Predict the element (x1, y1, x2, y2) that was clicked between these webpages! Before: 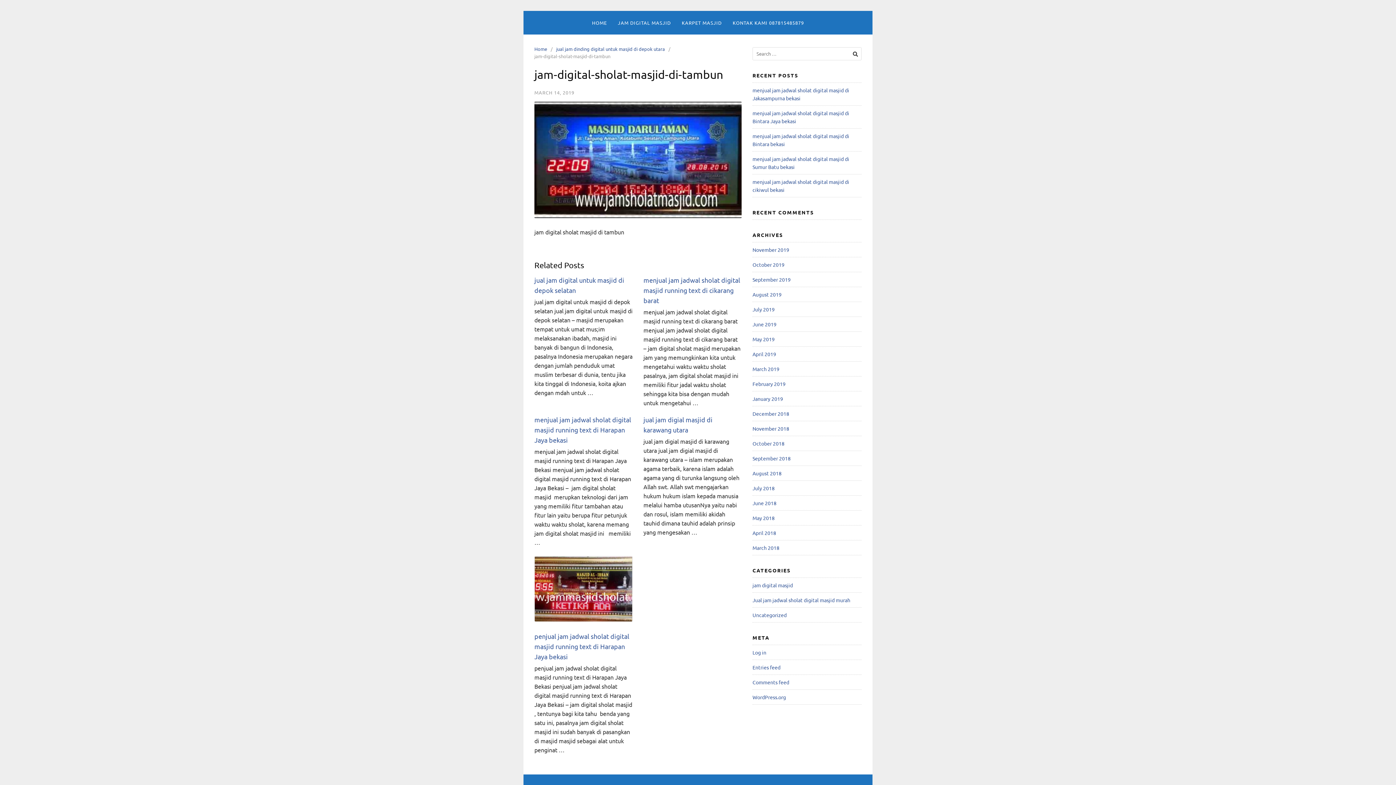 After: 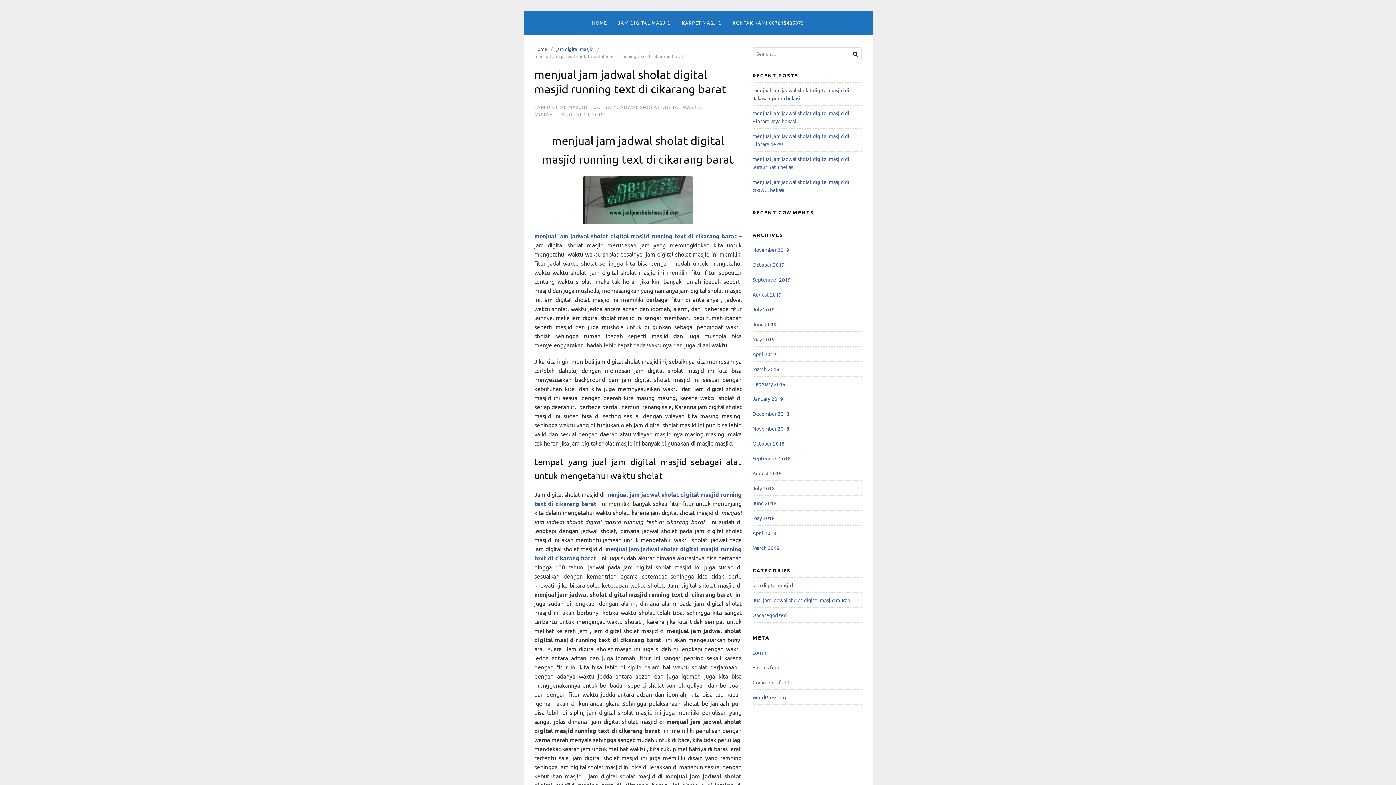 Action: bbox: (643, 276, 740, 304) label: menjual jam jadwal sholat digital masjid running text di cikarang barat